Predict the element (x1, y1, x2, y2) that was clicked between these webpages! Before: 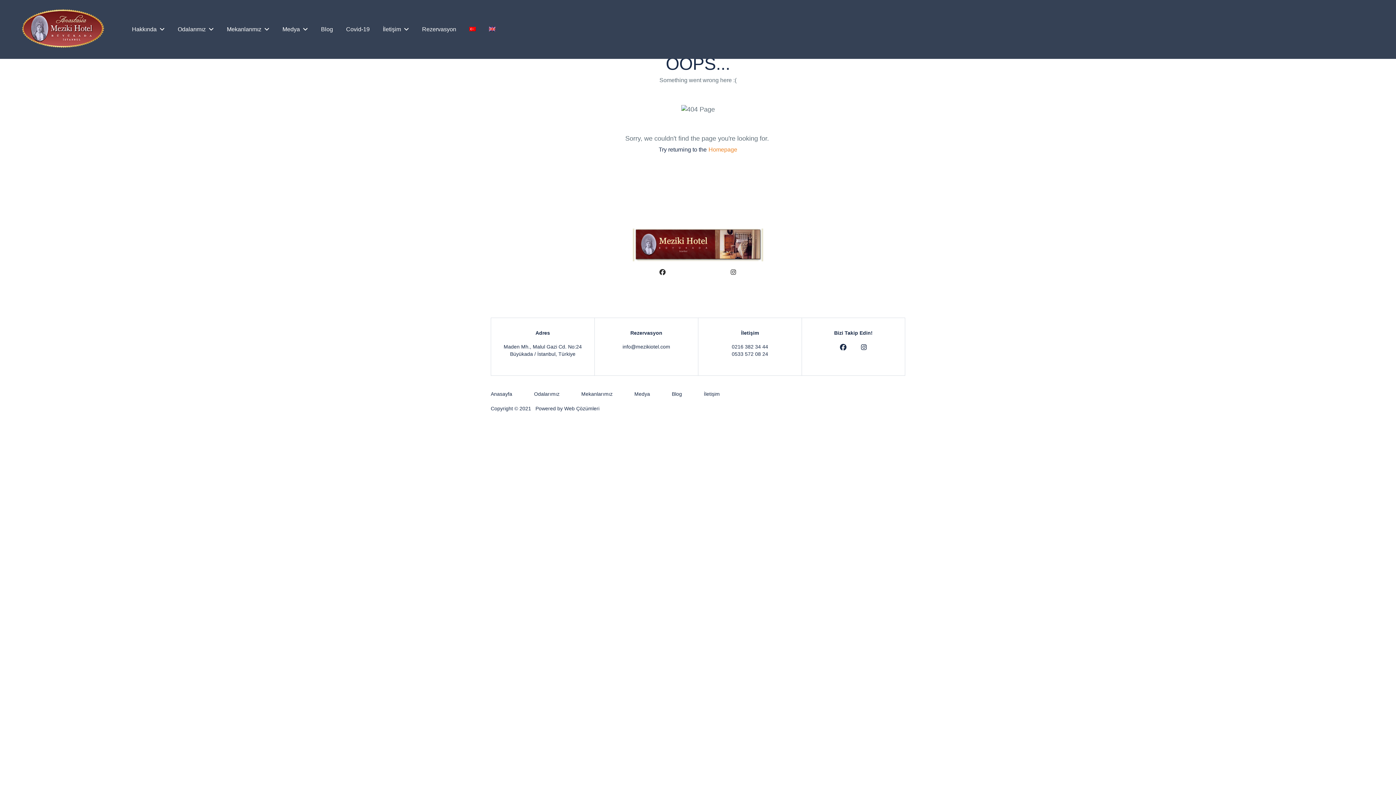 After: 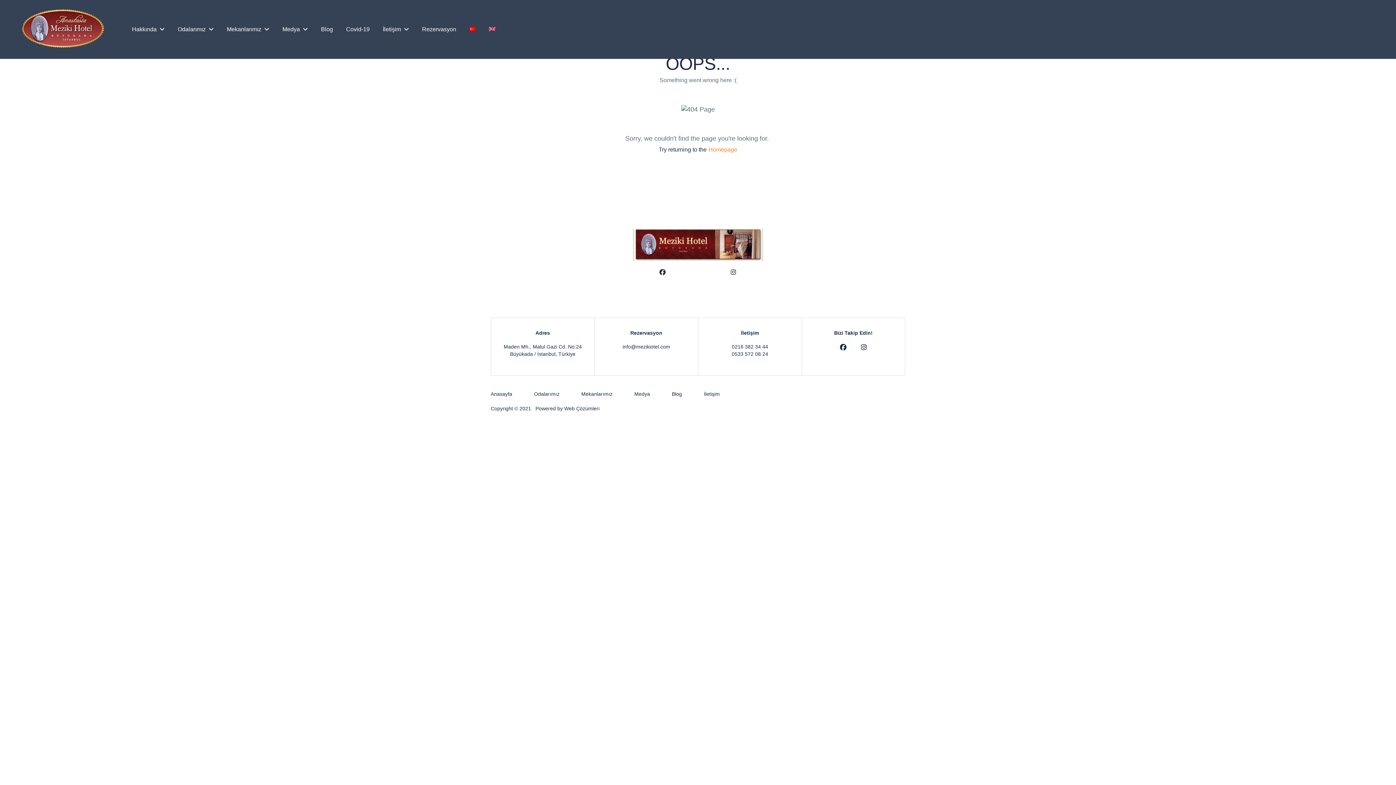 Action: label: Rezervasyon bbox: (416, 25, 462, 33)